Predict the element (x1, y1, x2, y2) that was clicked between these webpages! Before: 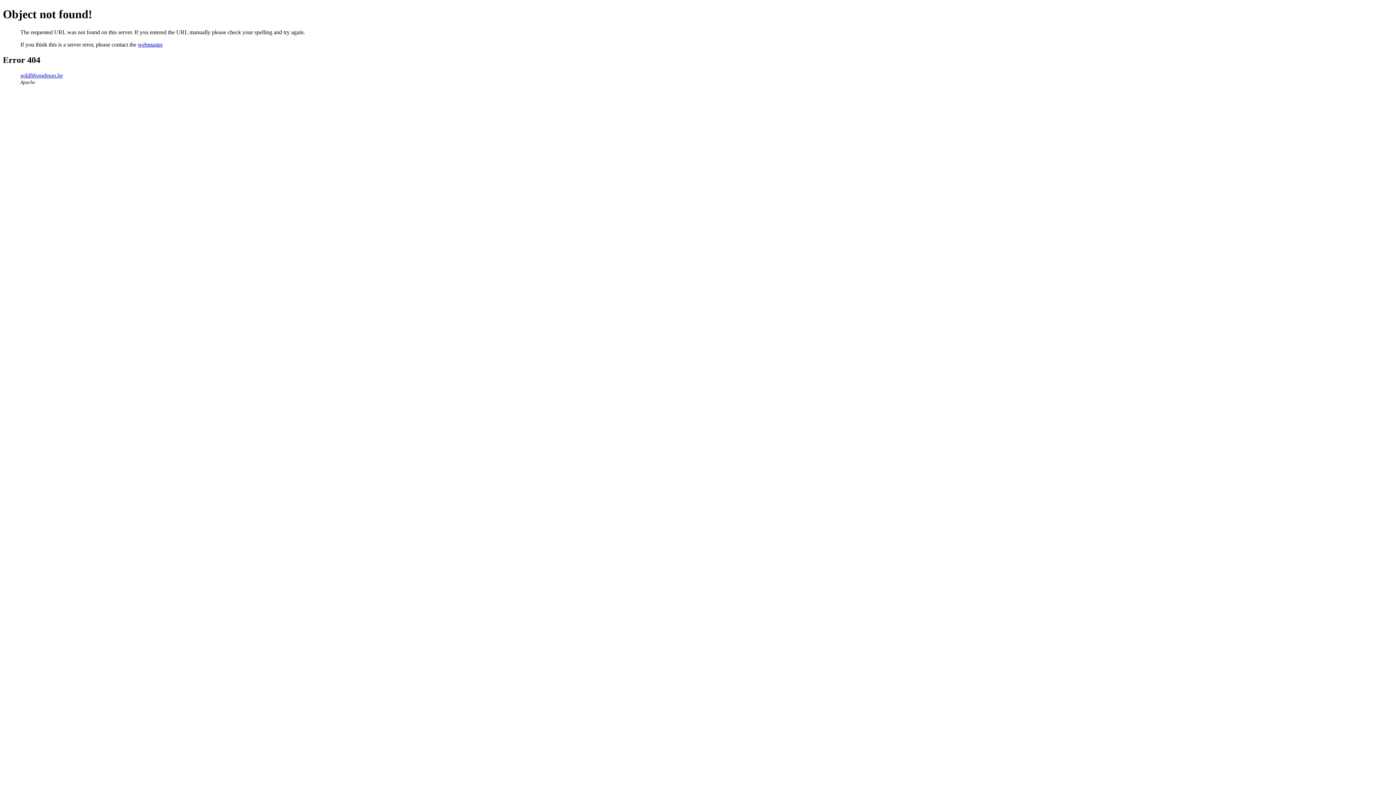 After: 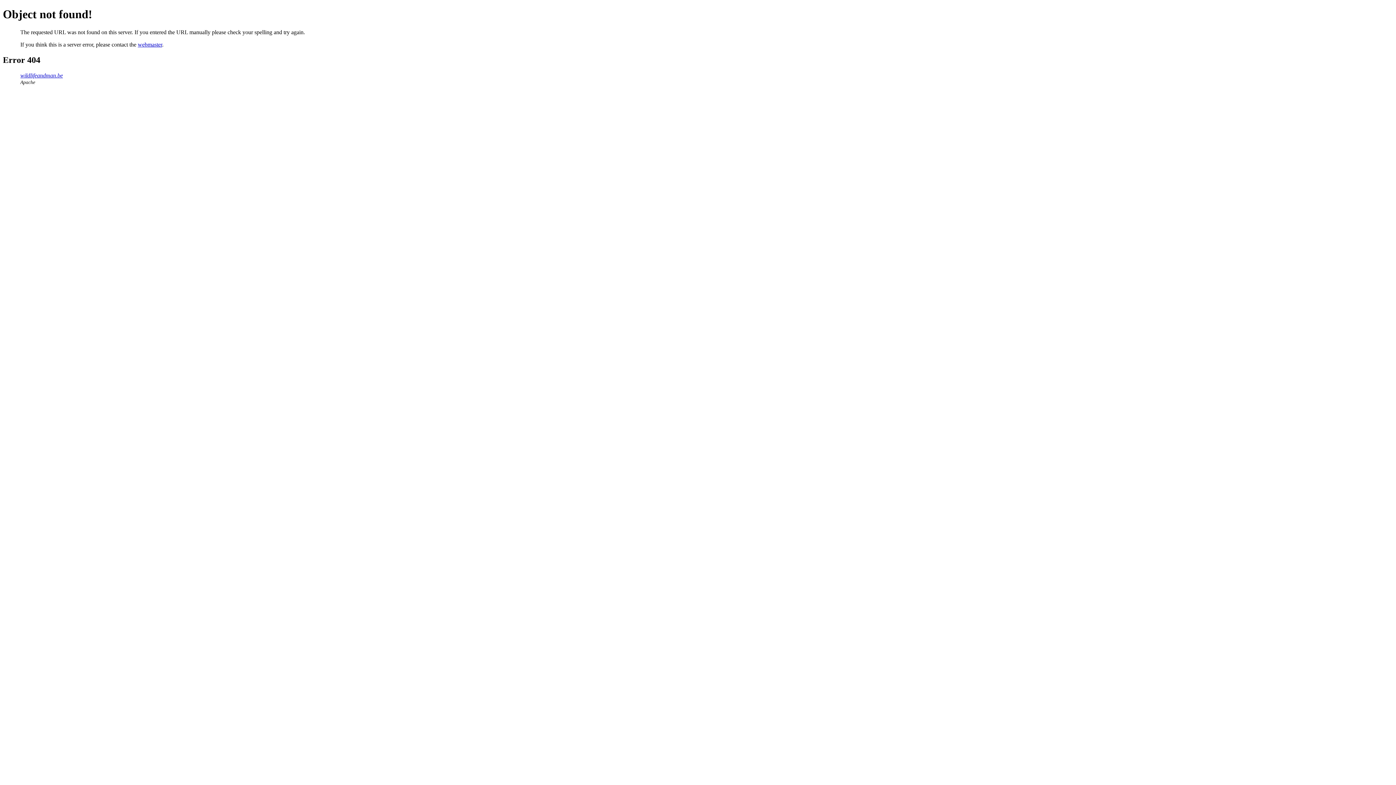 Action: bbox: (137, 41, 162, 47) label: webmaster